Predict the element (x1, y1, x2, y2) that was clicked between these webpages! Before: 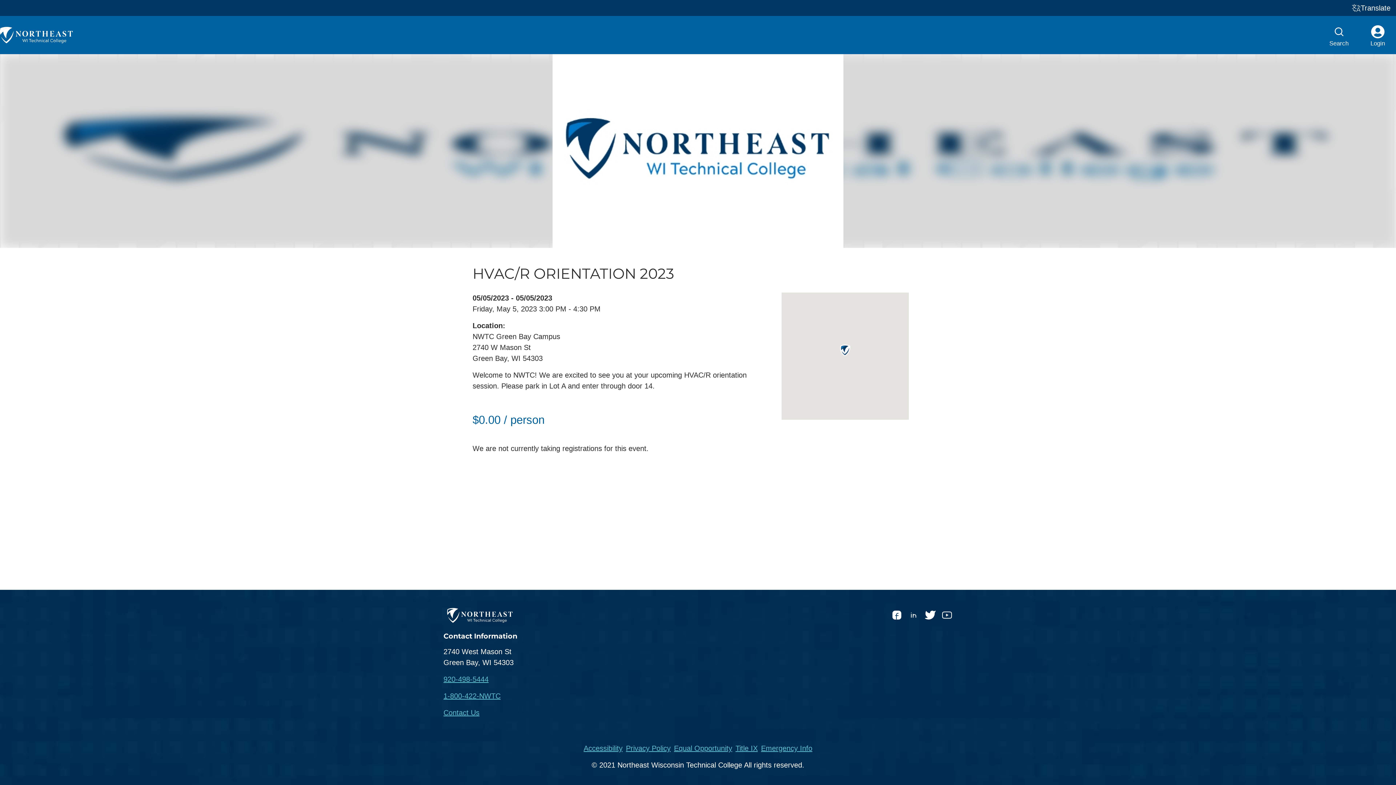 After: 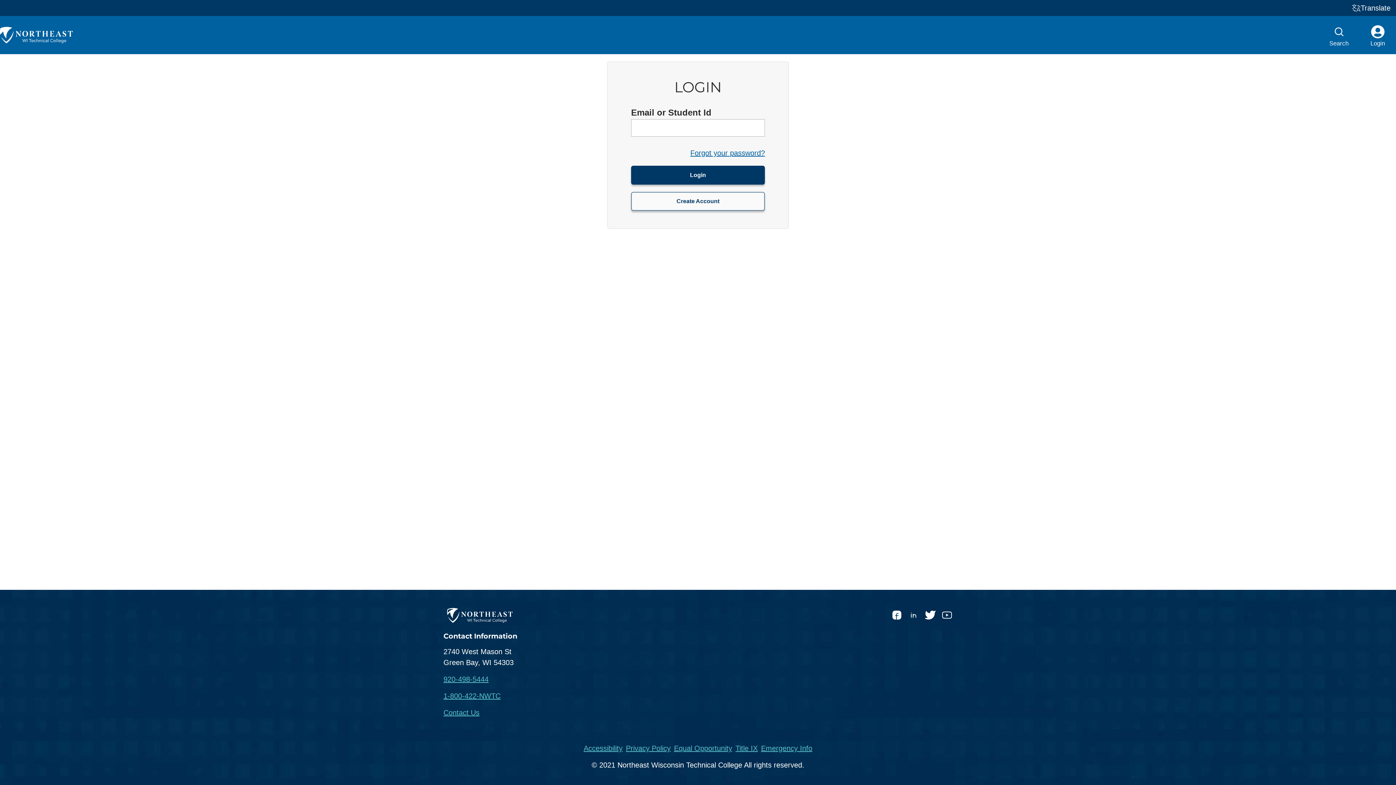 Action: bbox: (1359, 16, 1396, 54) label: Login